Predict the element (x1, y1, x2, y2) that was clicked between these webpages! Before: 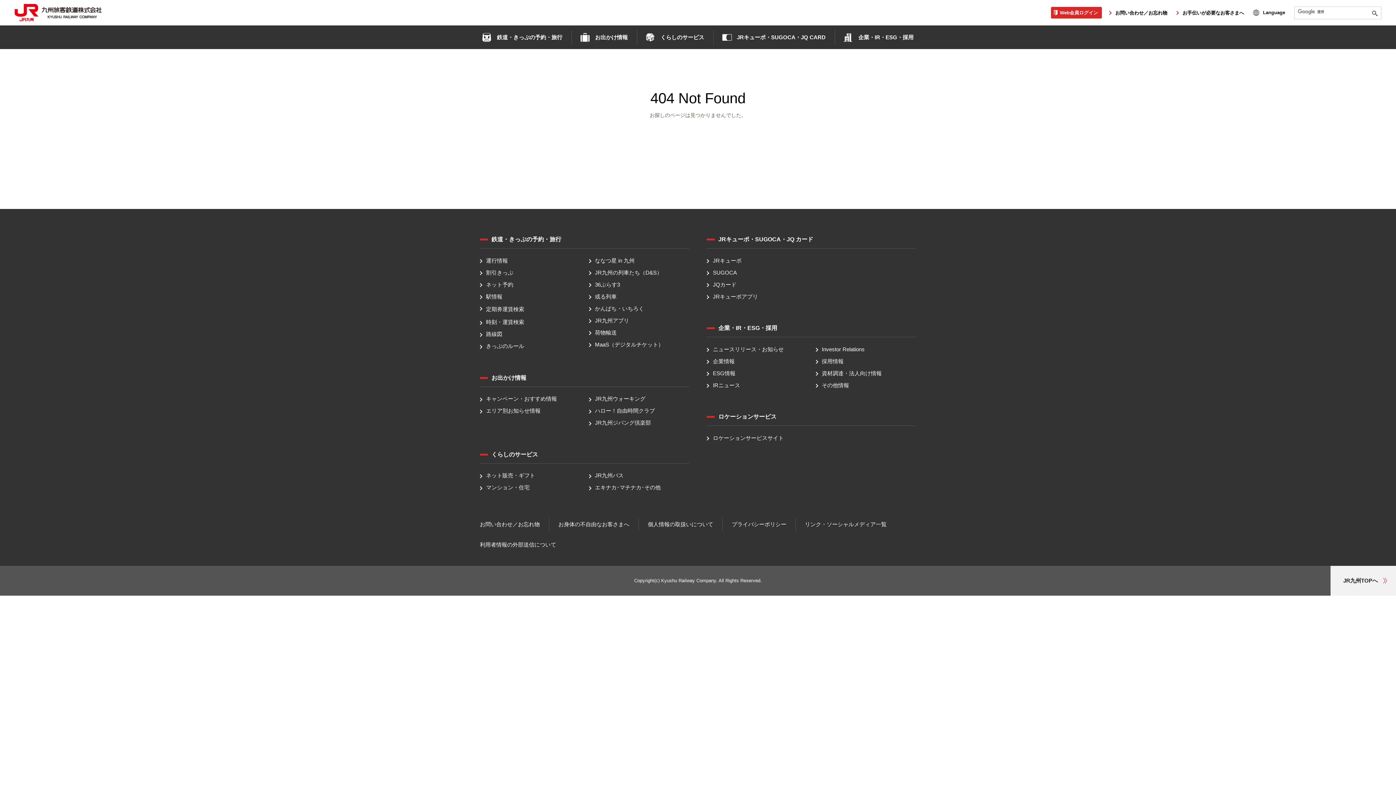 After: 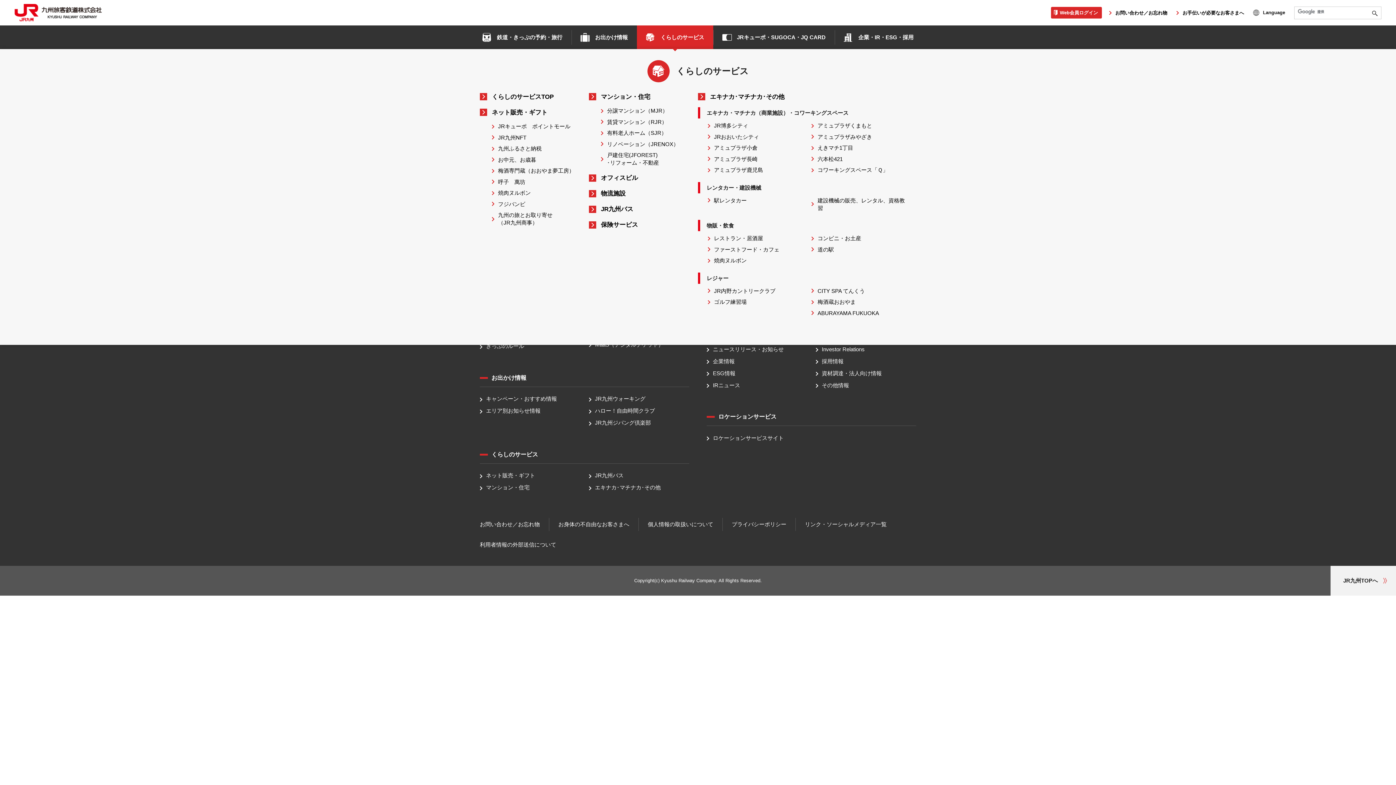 Action: bbox: (637, 25, 713, 49) label: くらしのサービス